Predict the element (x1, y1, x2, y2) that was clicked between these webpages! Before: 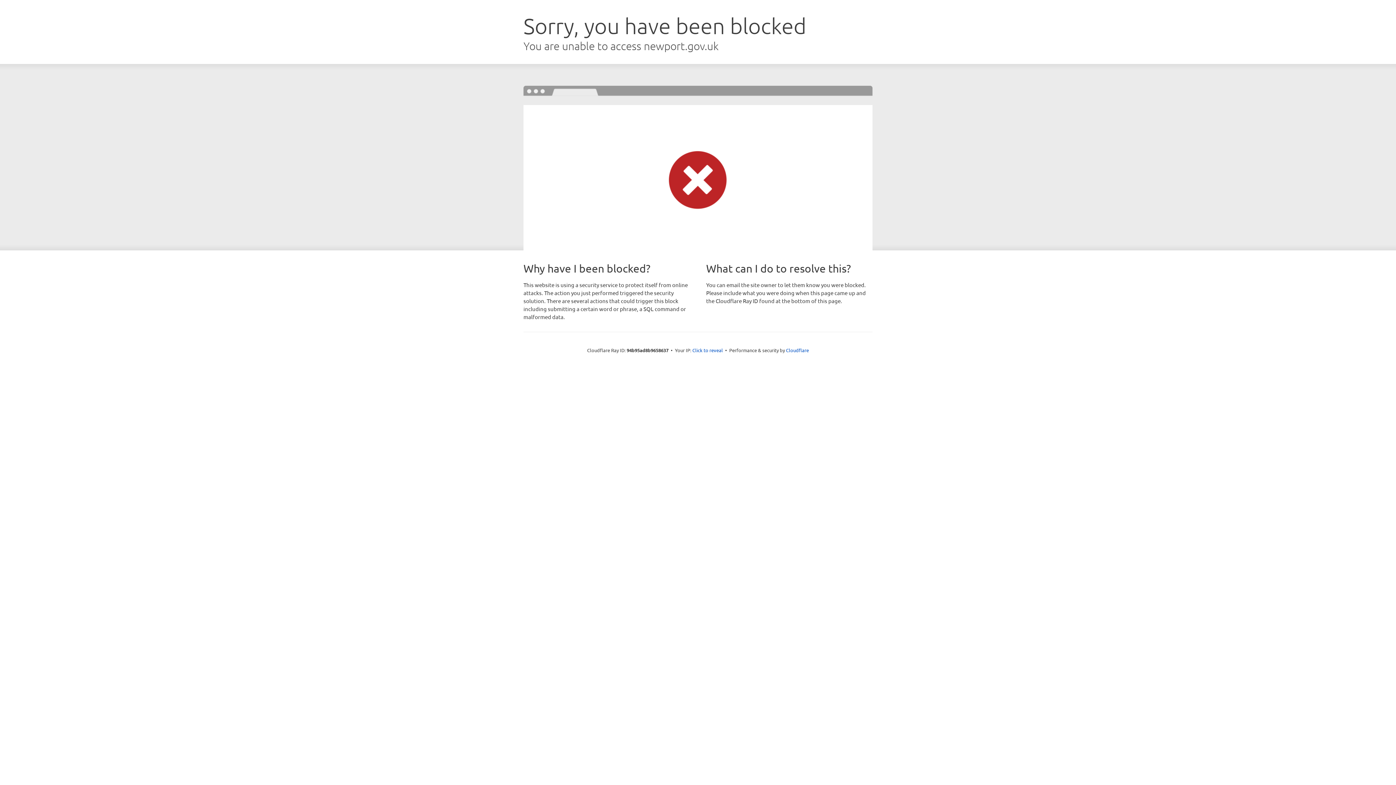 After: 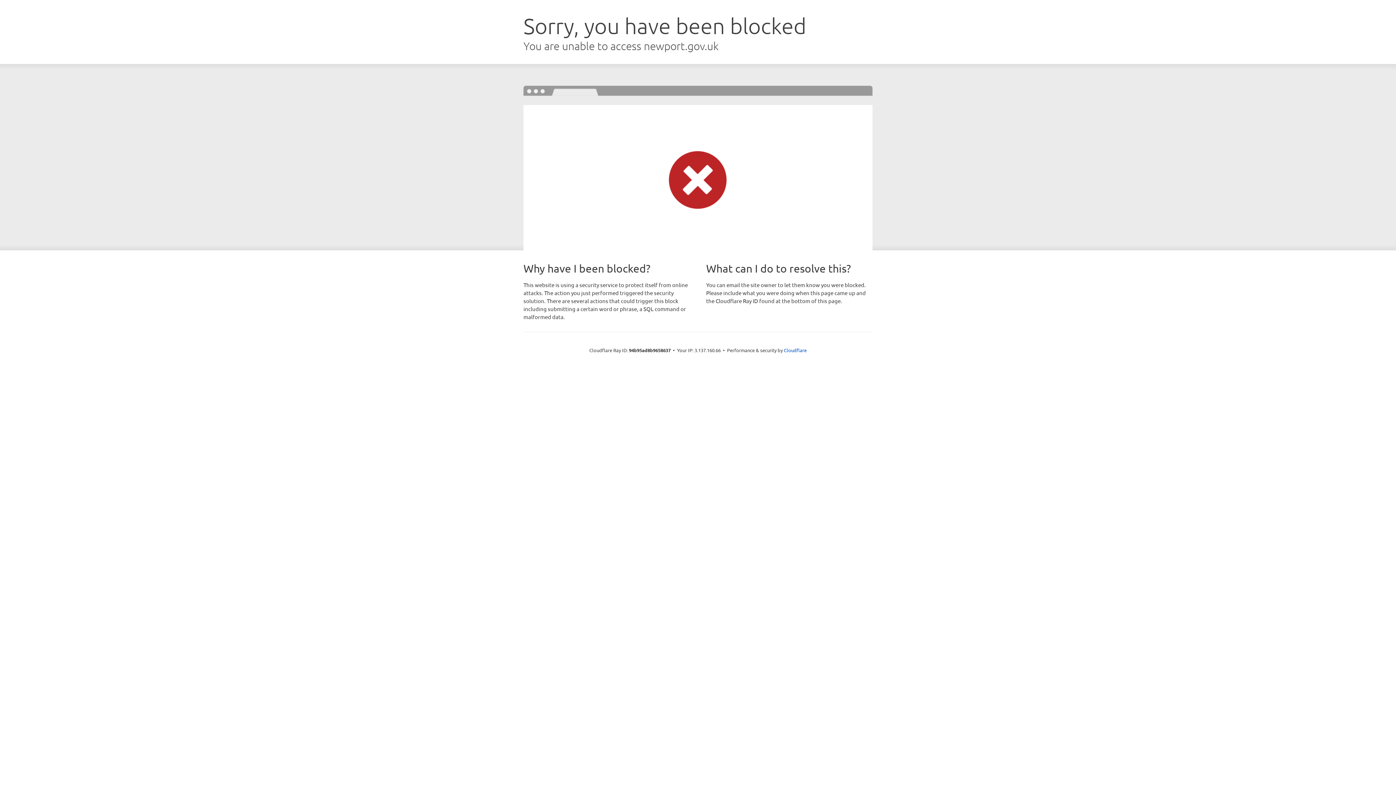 Action: label: Click to reveal bbox: (692, 346, 723, 353)